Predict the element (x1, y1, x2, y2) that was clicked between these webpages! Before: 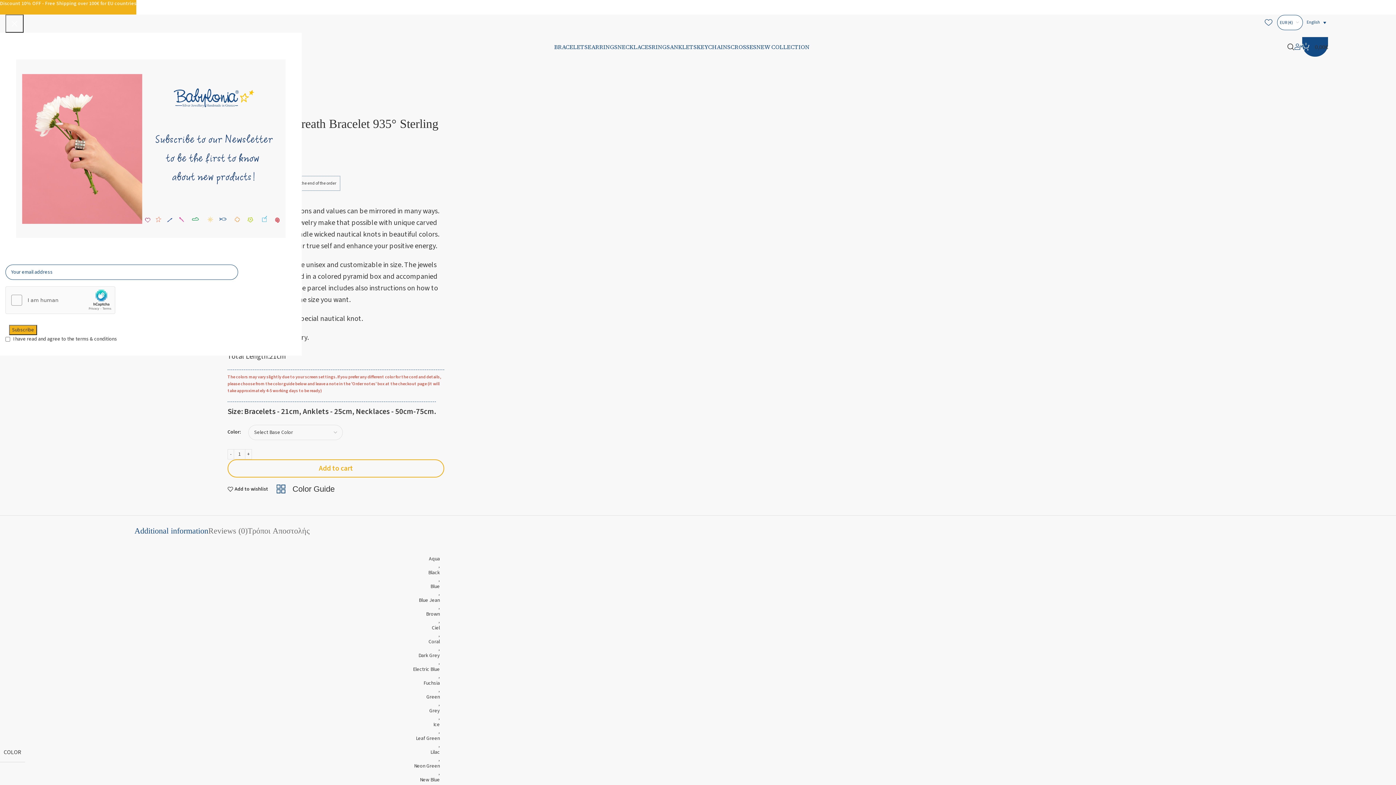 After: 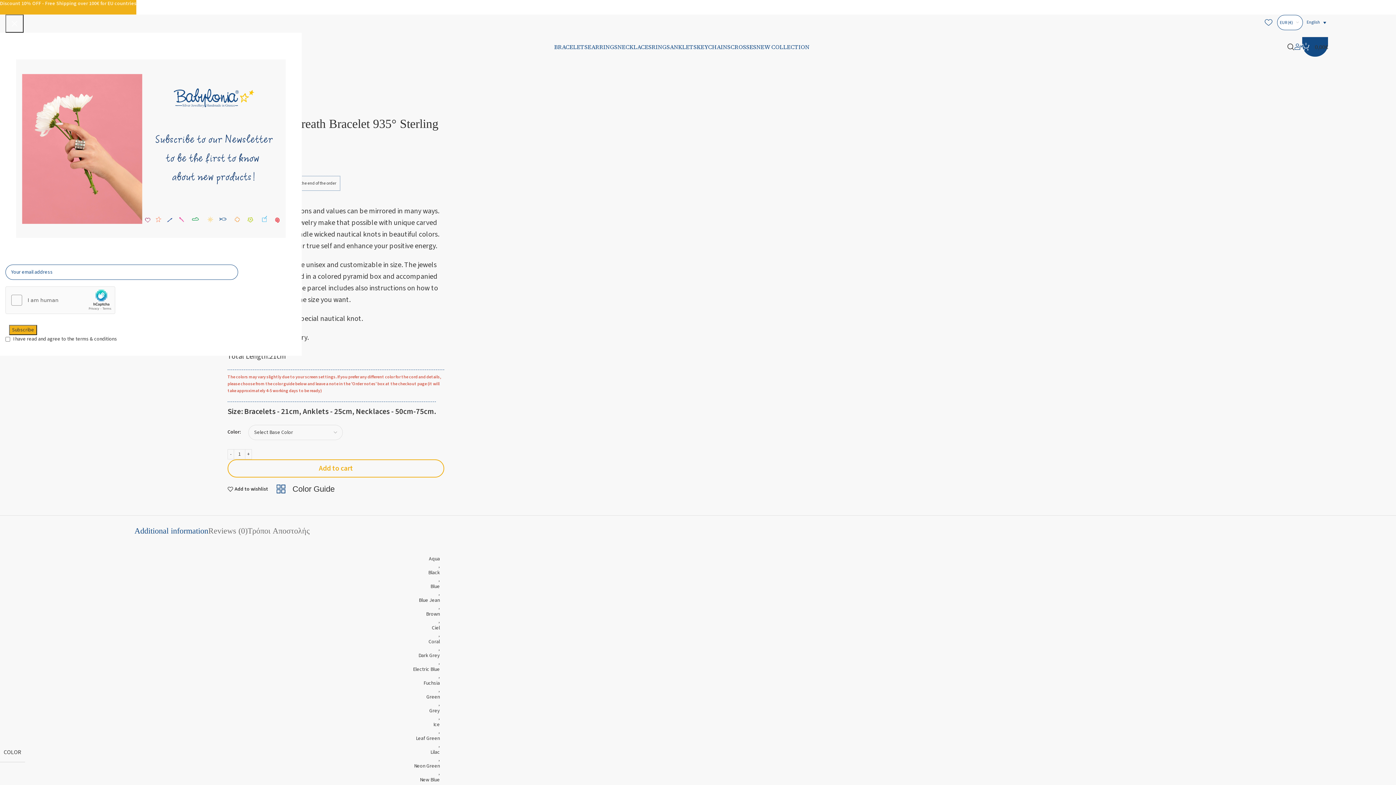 Action: label: Additional information bbox: (134, 515, 208, 539)